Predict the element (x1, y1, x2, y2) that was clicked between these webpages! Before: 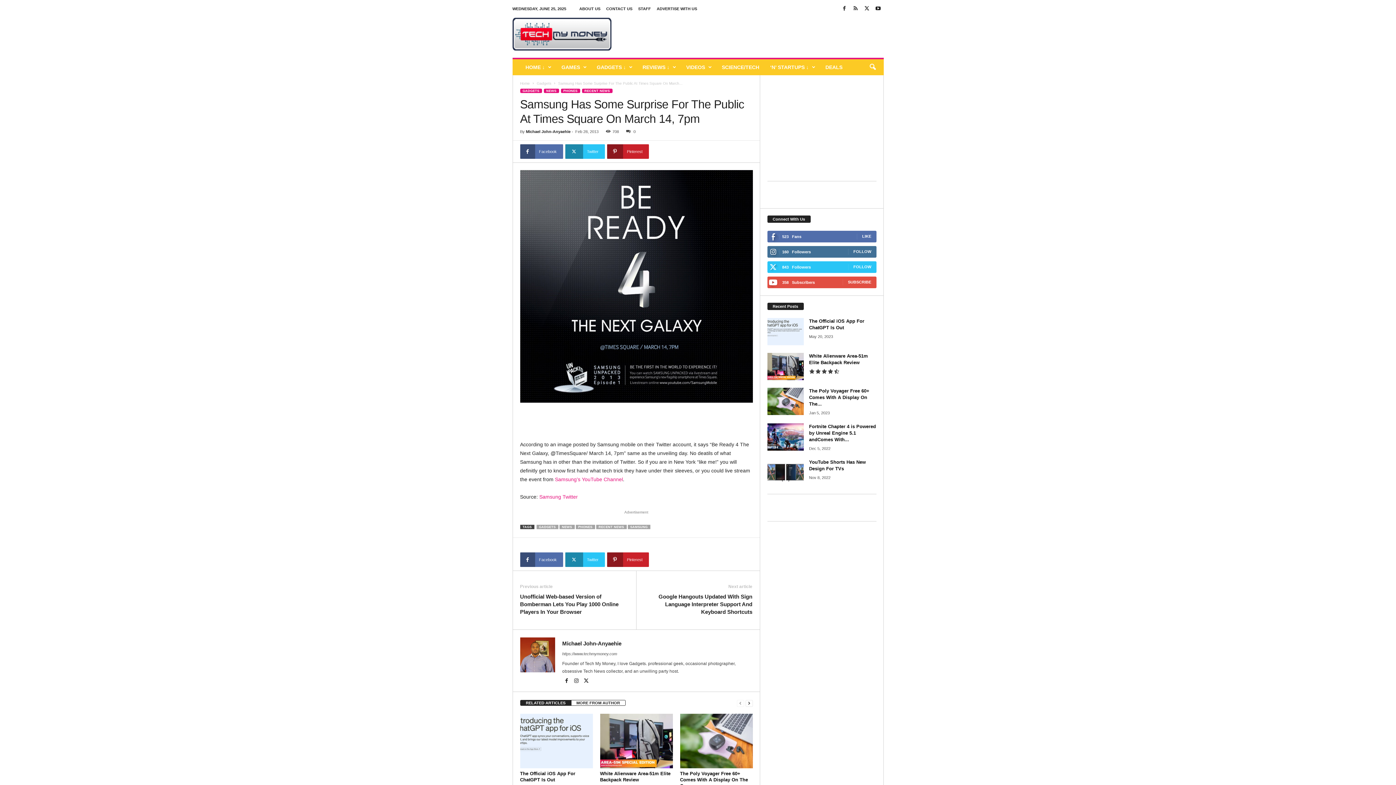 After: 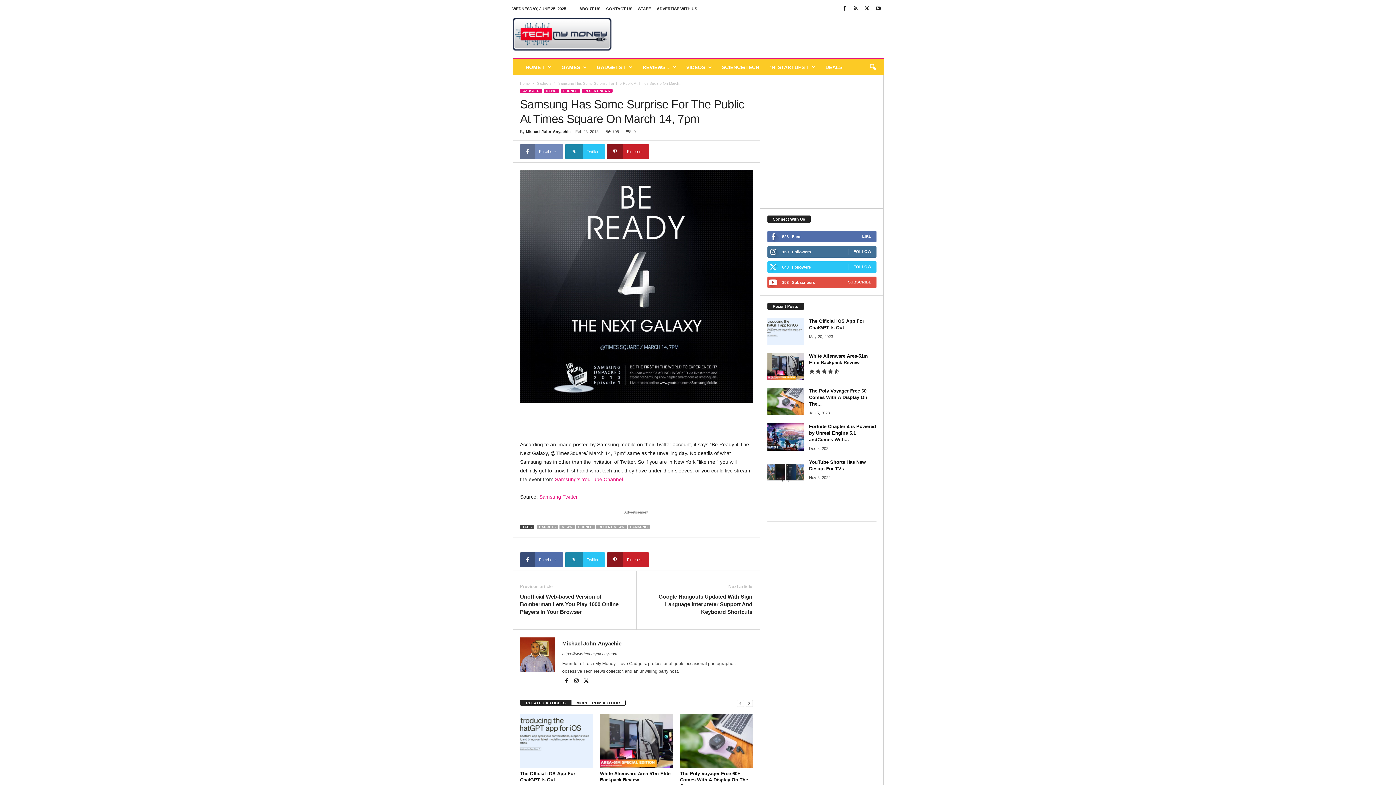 Action: label: Facebook bbox: (520, 144, 563, 158)